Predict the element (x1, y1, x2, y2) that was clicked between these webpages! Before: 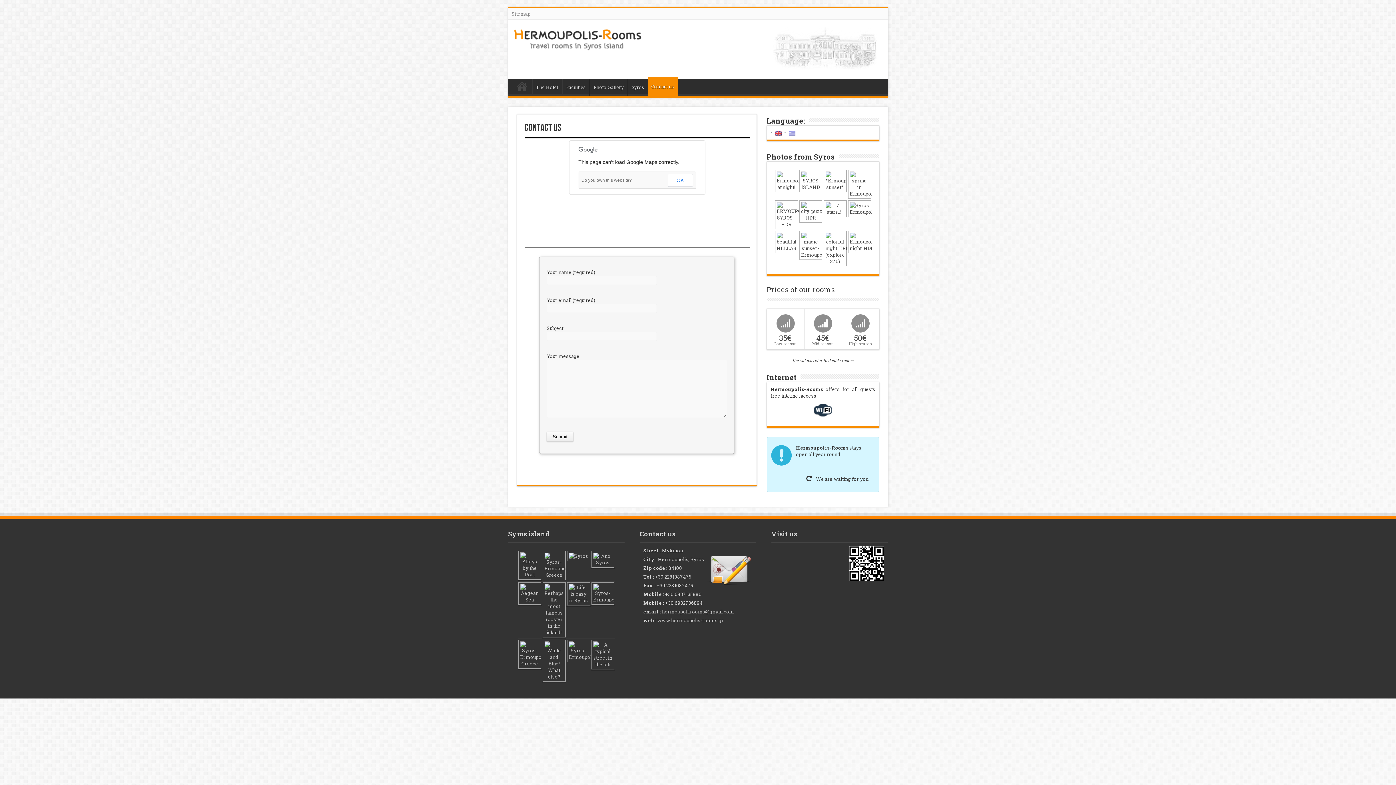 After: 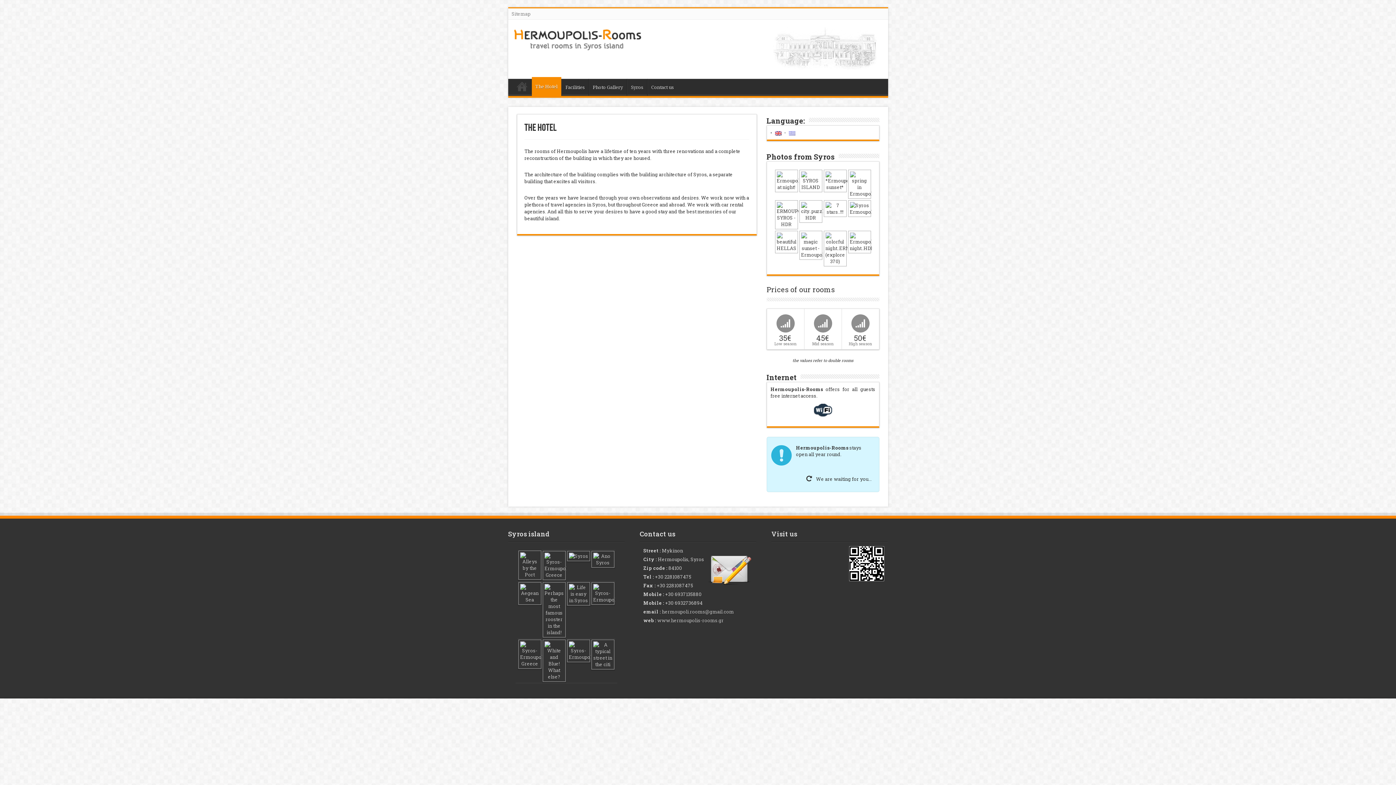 Action: bbox: (532, 78, 562, 96) label: The Hotel